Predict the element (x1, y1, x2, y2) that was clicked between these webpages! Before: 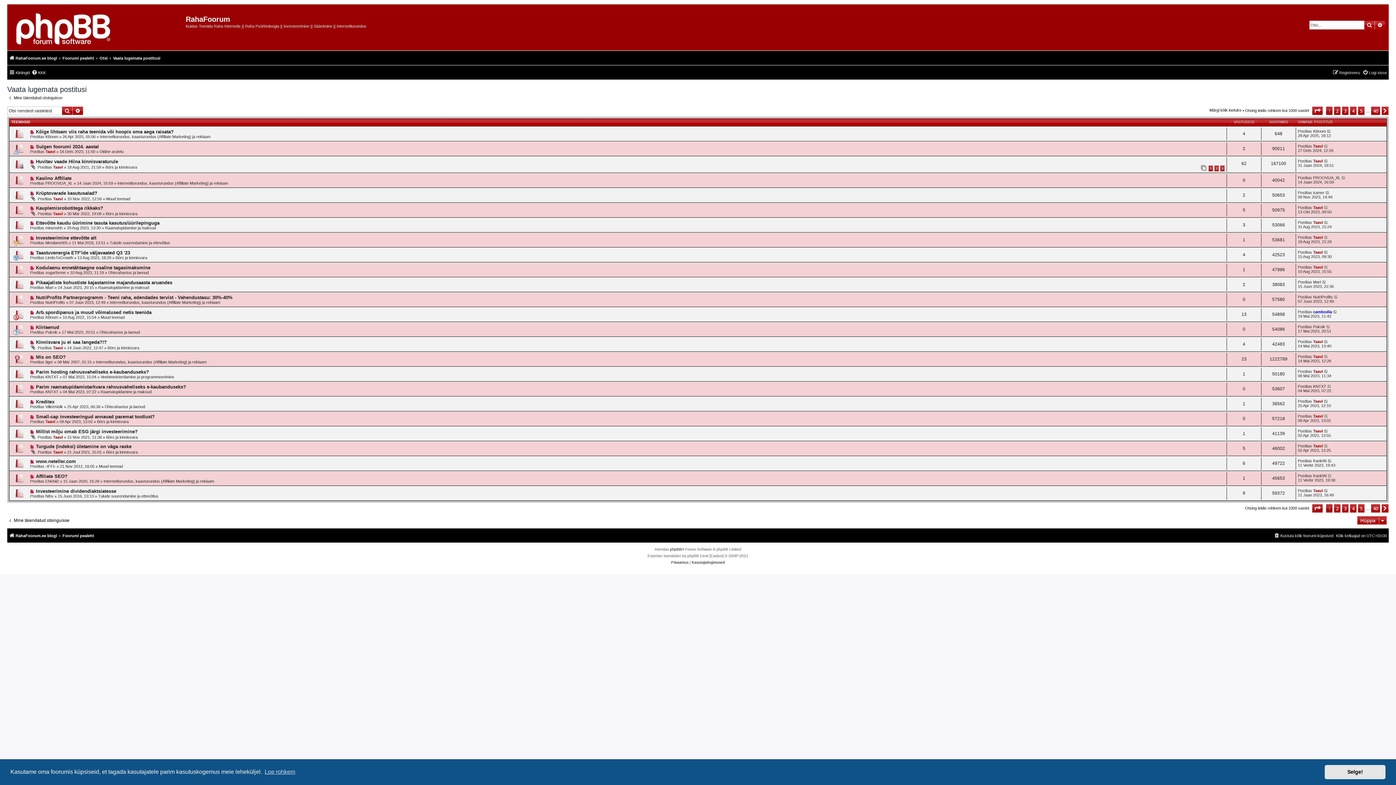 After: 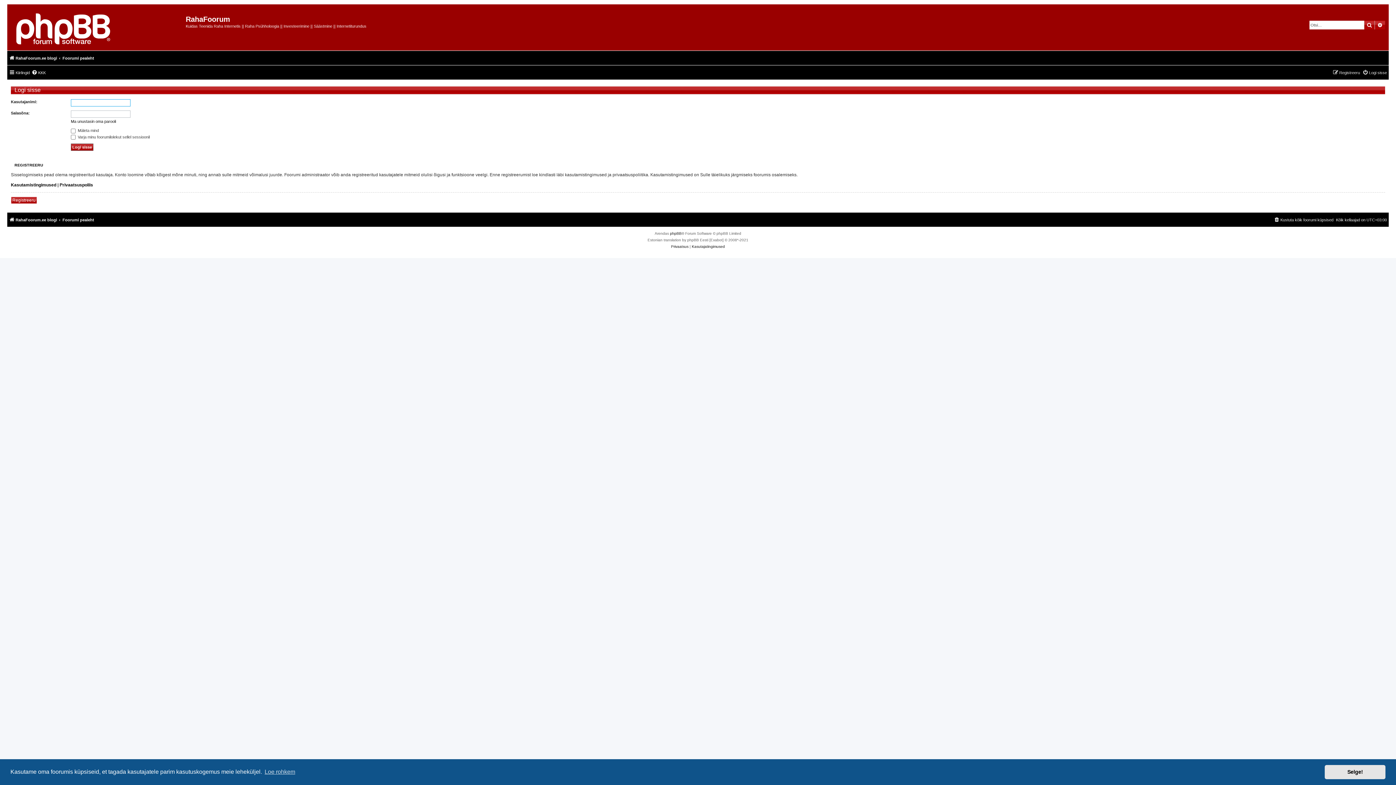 Action: bbox: (1362, 68, 1387, 77) label: Logi sisse